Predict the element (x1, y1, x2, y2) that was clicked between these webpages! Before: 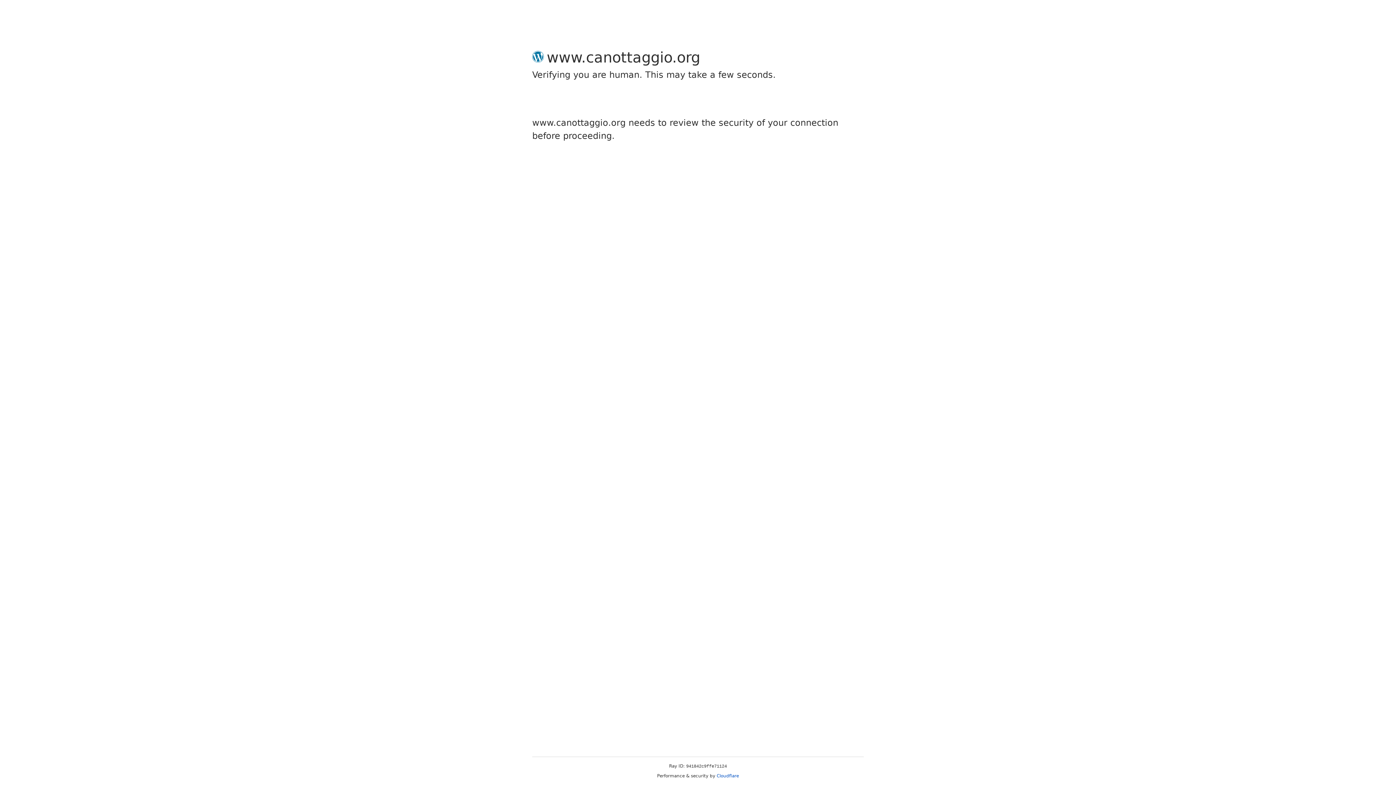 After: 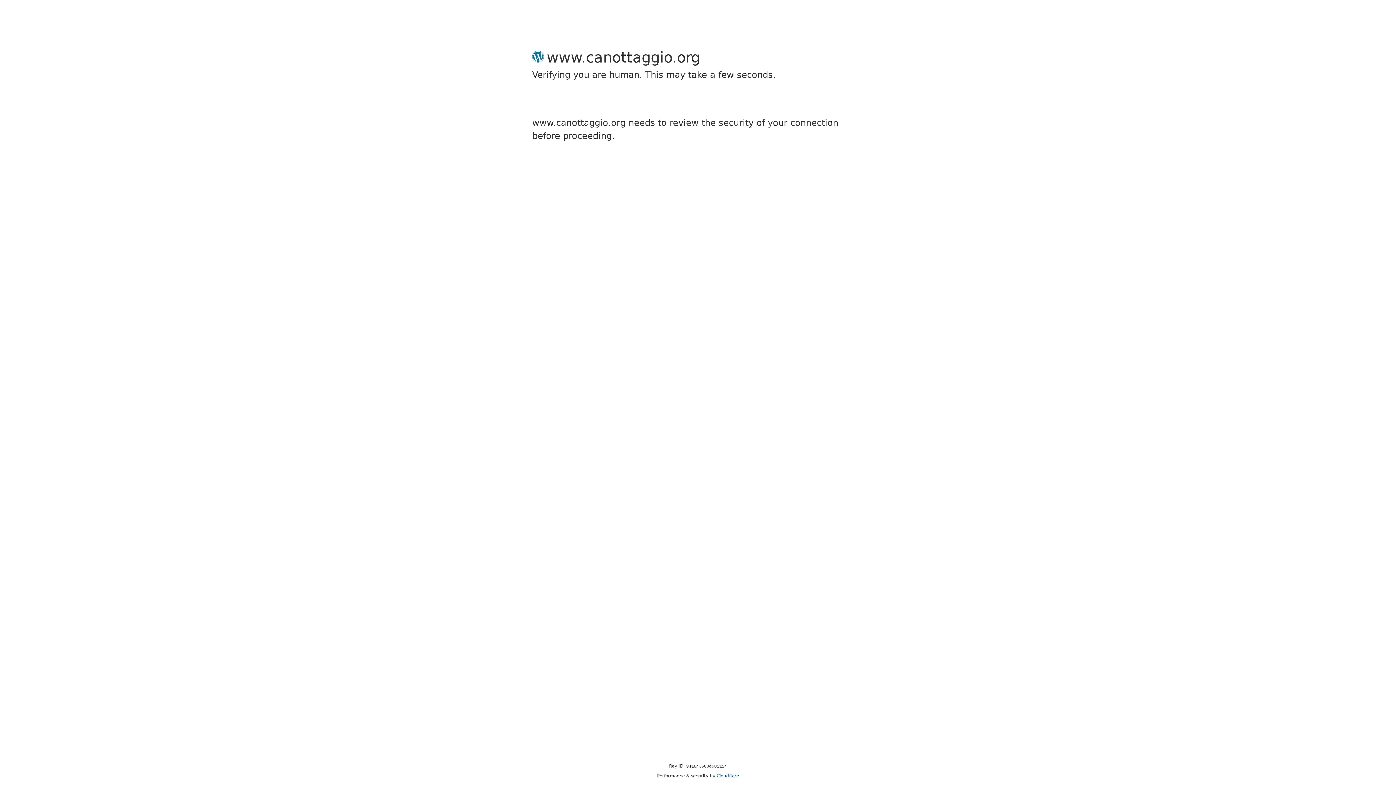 Action: label: Cloudflare bbox: (716, 773, 739, 778)